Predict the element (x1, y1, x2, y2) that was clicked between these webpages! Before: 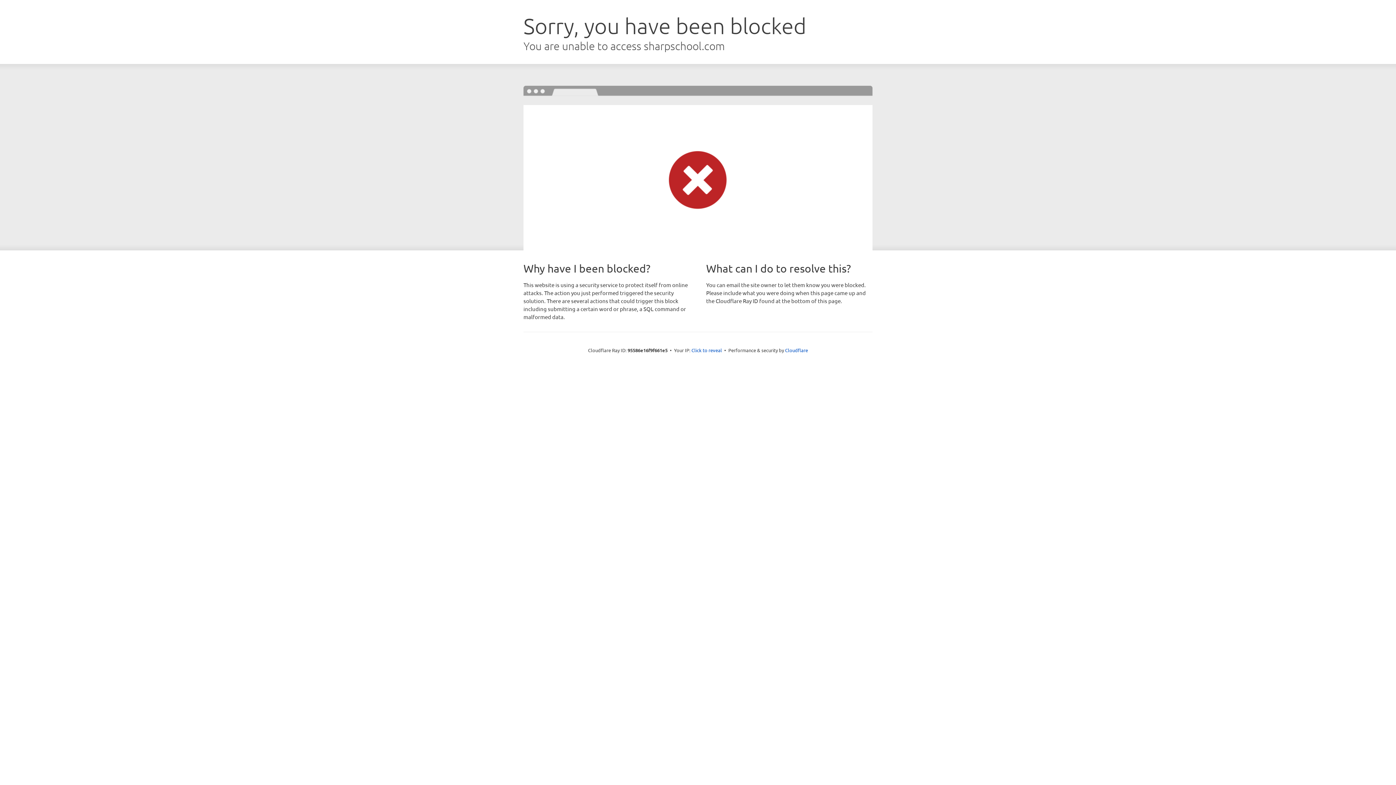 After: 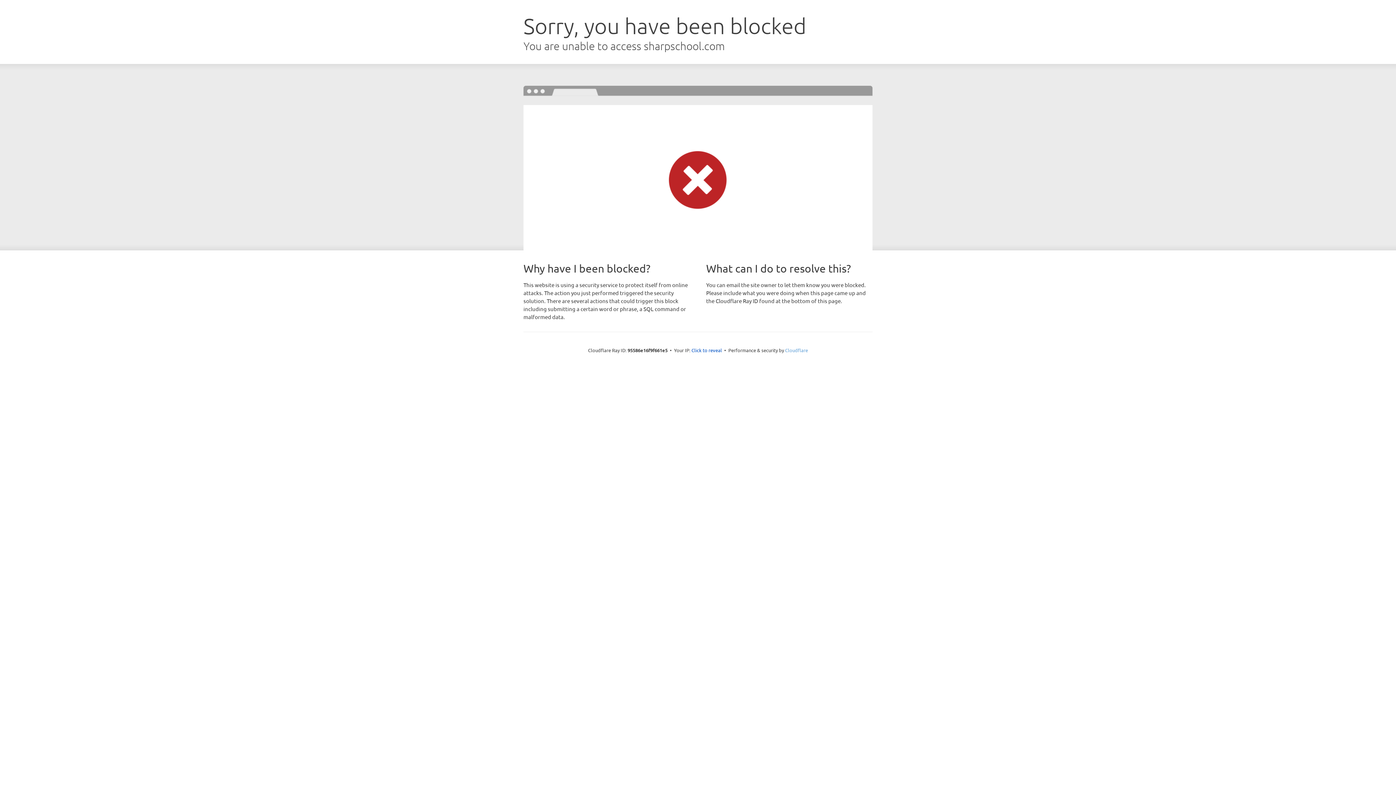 Action: label: Cloudflare bbox: (785, 347, 808, 353)